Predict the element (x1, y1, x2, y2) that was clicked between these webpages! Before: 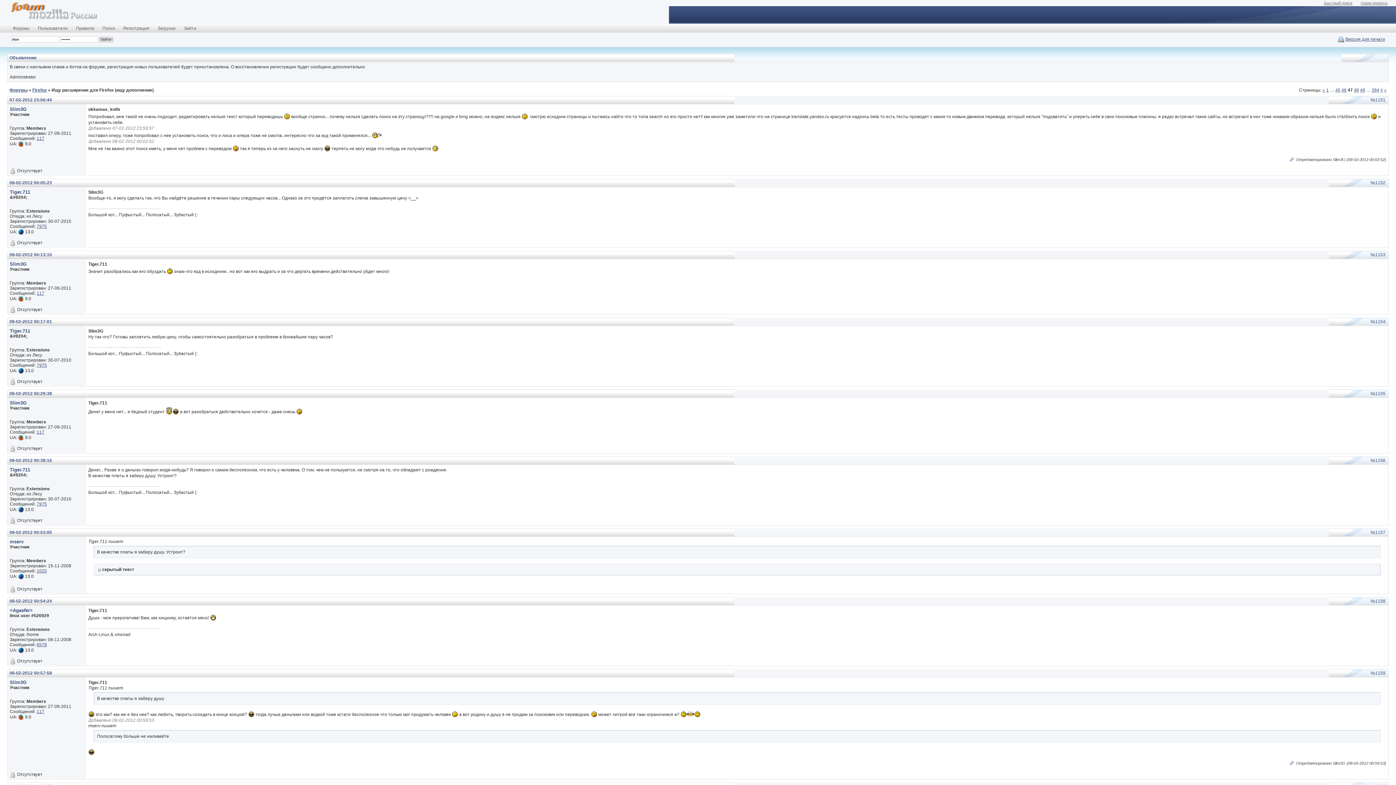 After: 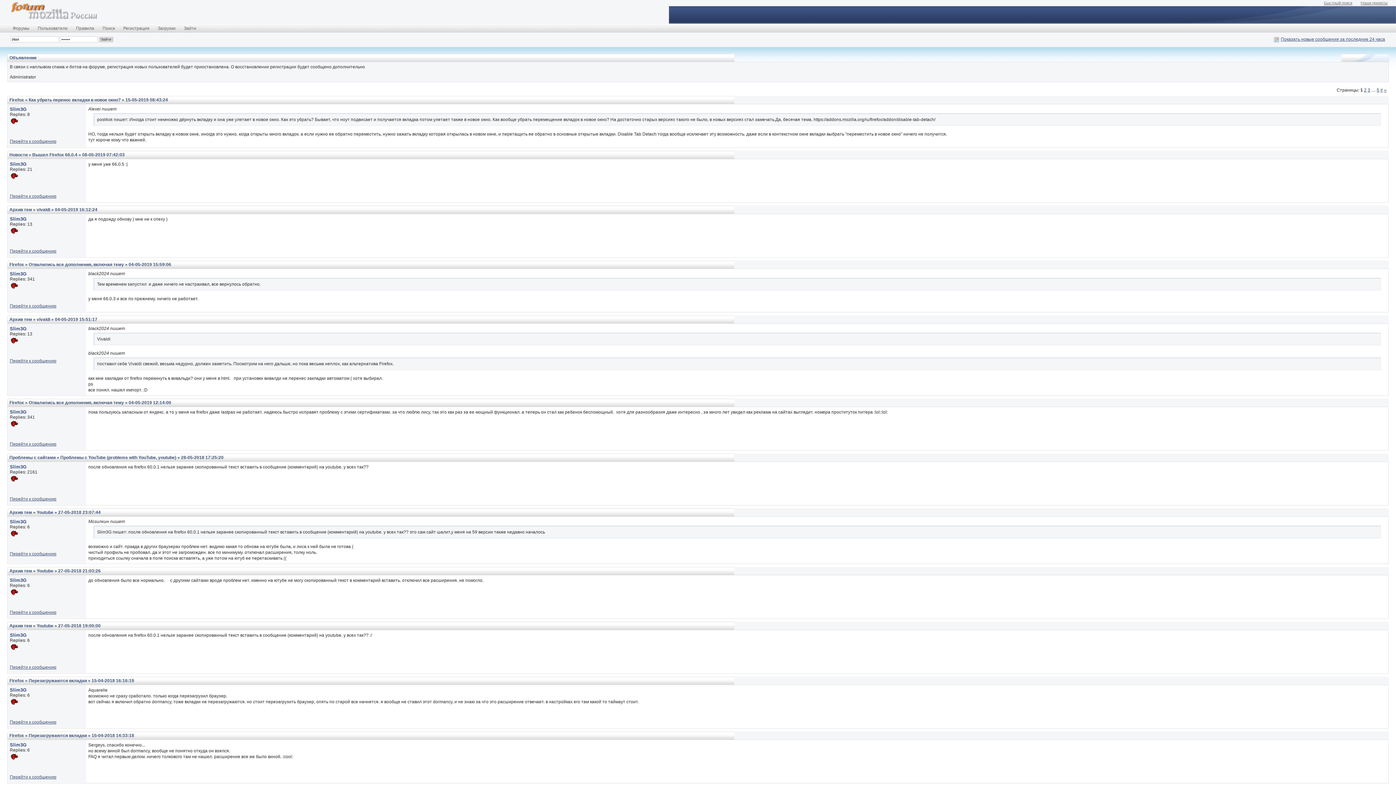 Action: bbox: (36, 136, 44, 141) label: 117